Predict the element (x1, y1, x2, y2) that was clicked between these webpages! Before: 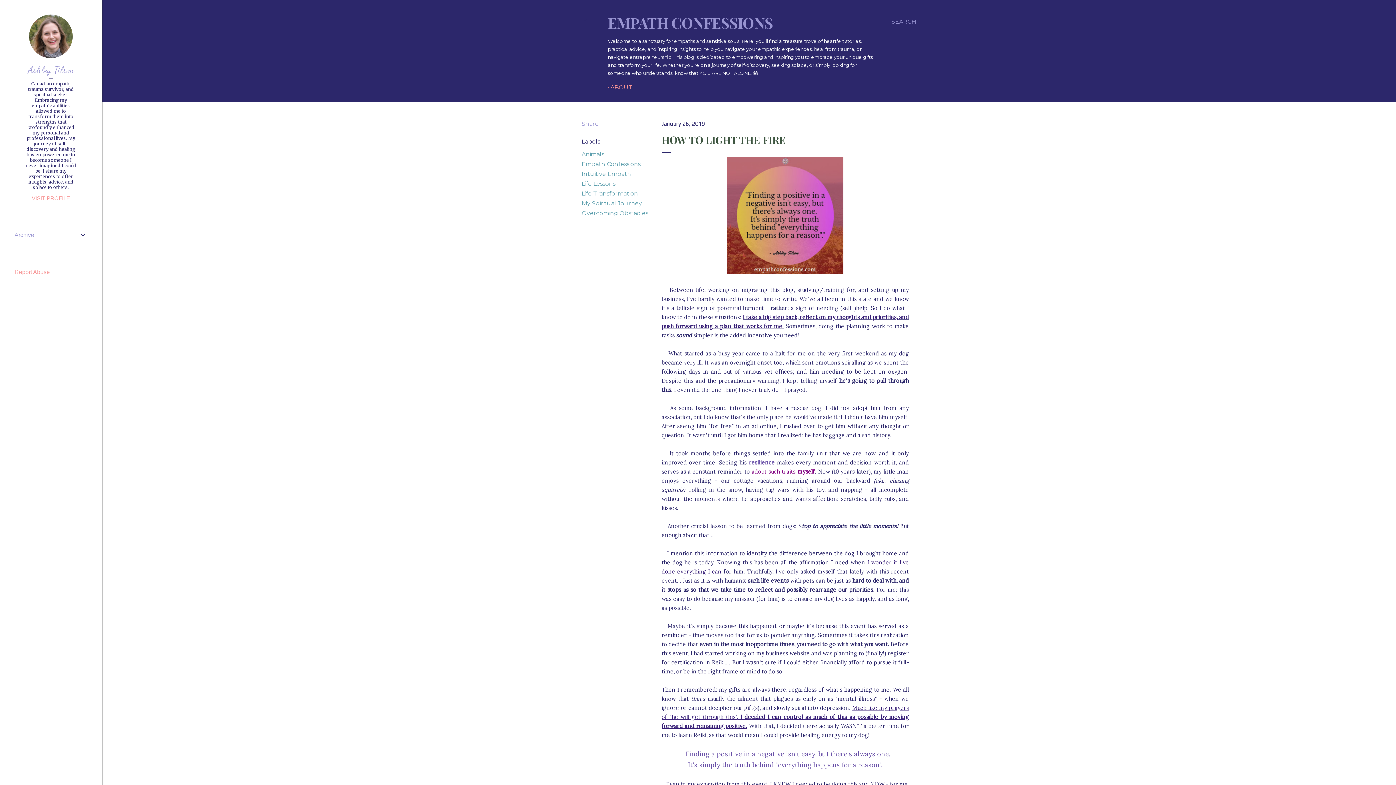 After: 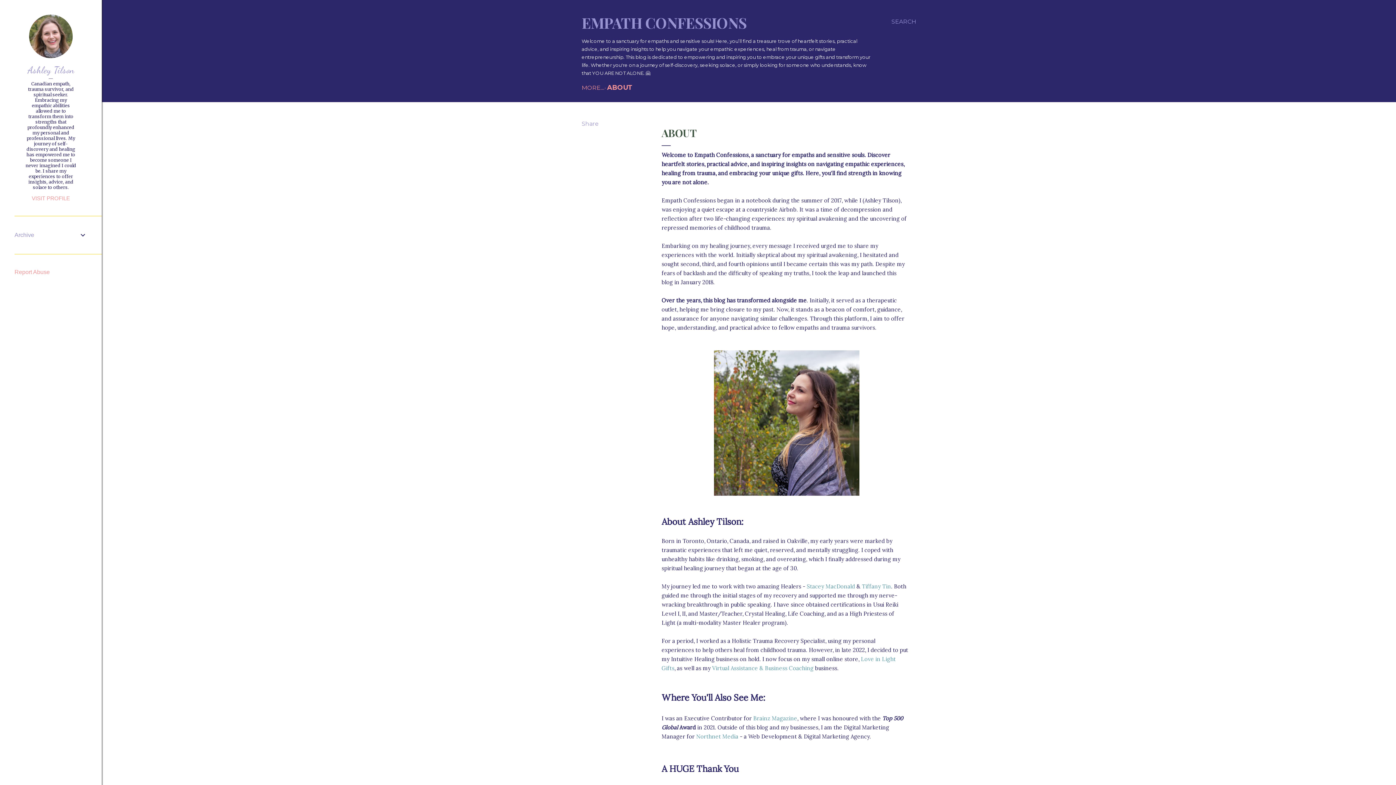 Action: label: ABOUT bbox: (610, 84, 632, 90)